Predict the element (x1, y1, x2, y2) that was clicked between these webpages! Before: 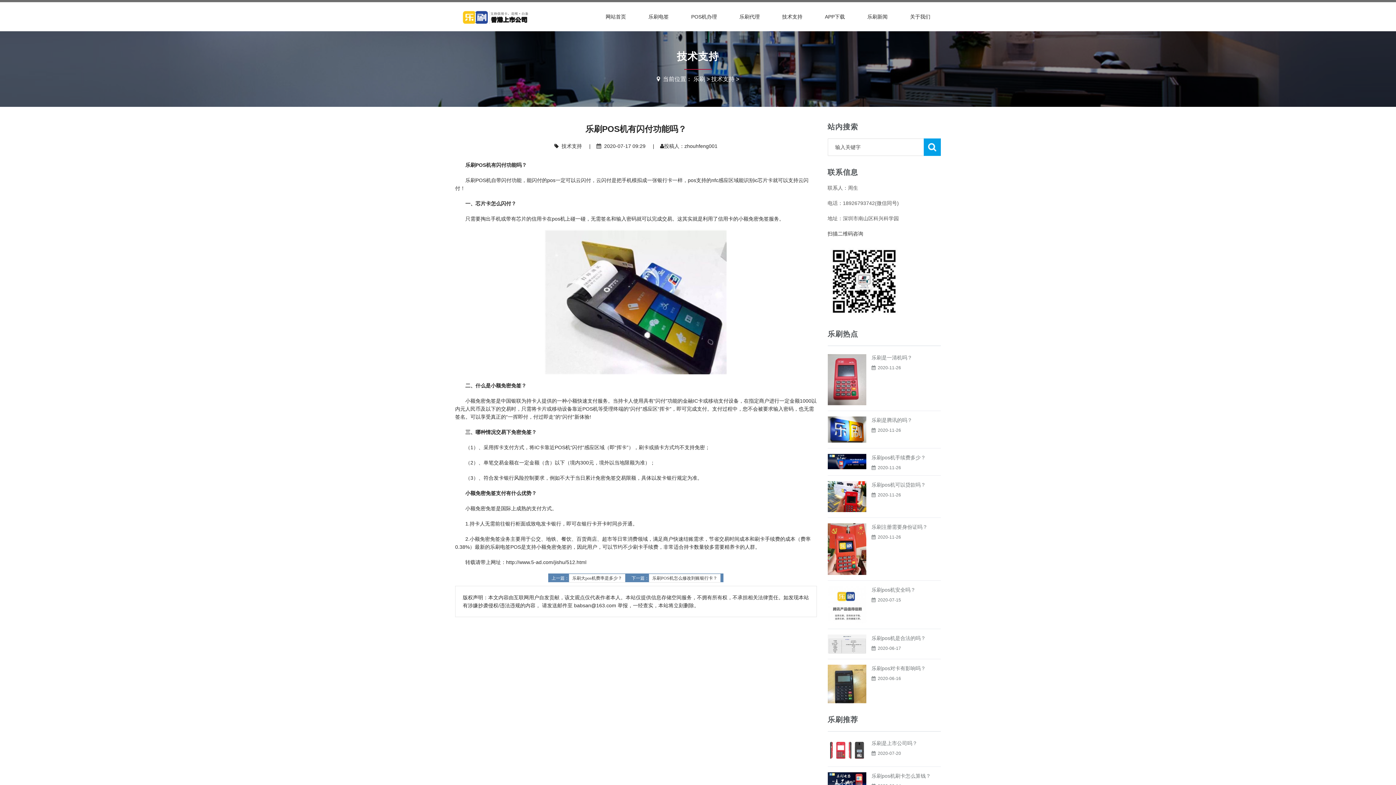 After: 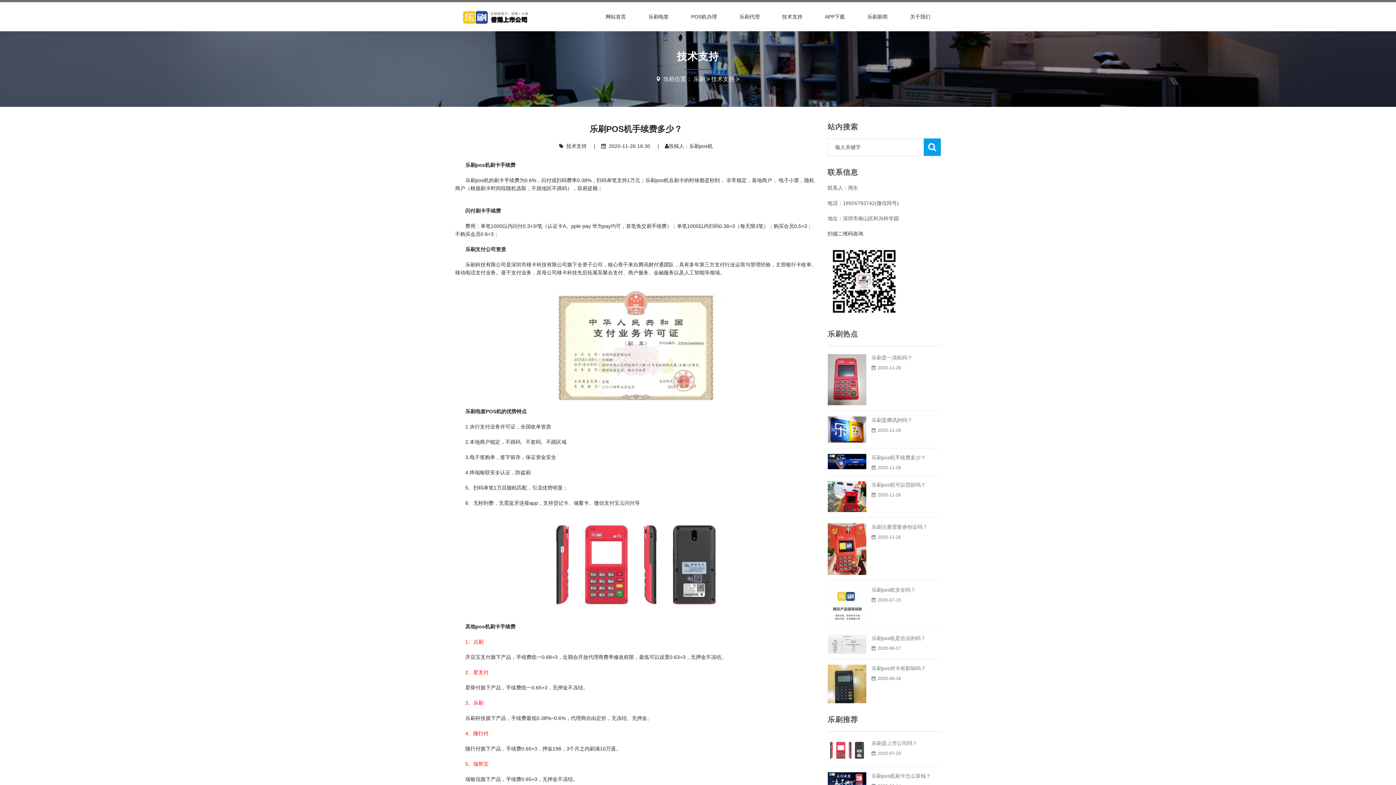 Action: label: 乐刷pos机手续费多少？ bbox: (871, 454, 926, 460)